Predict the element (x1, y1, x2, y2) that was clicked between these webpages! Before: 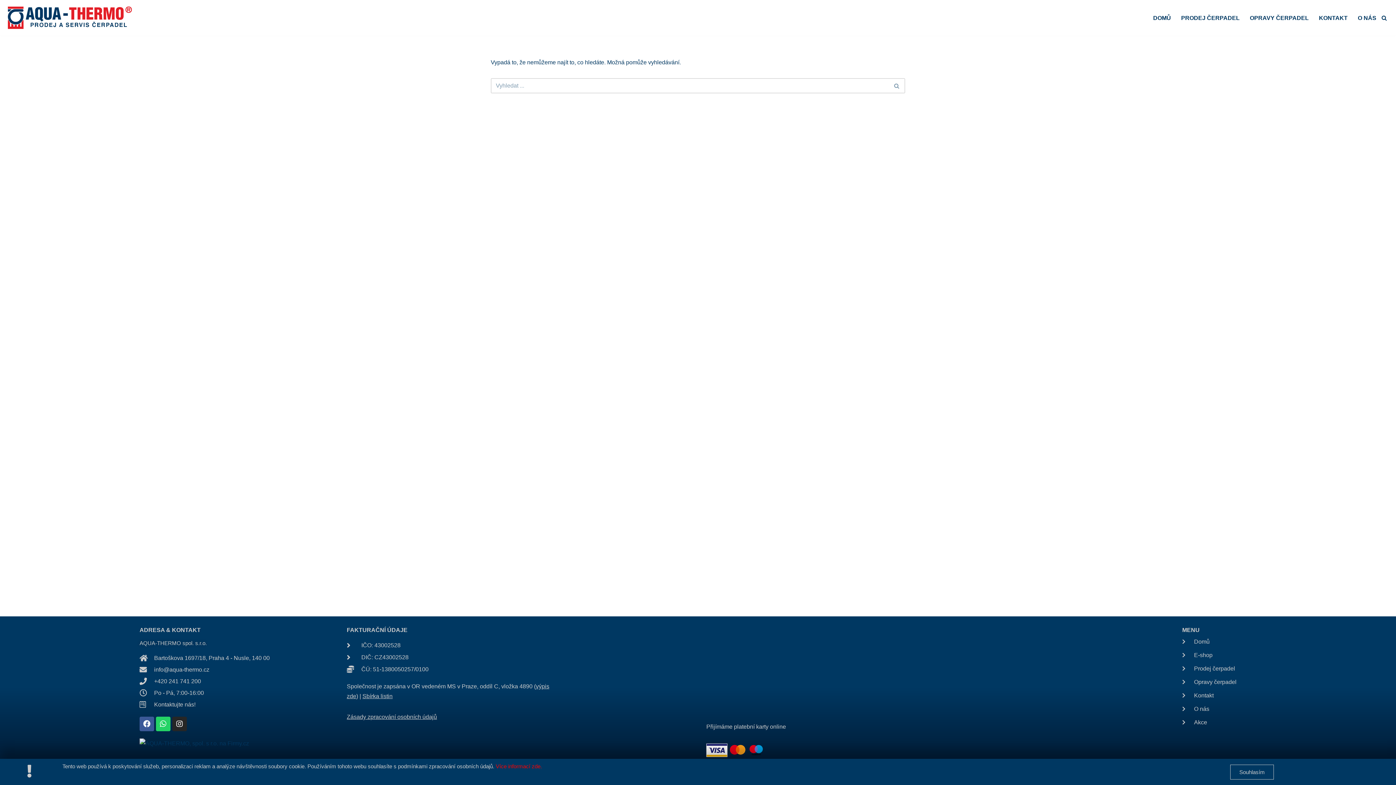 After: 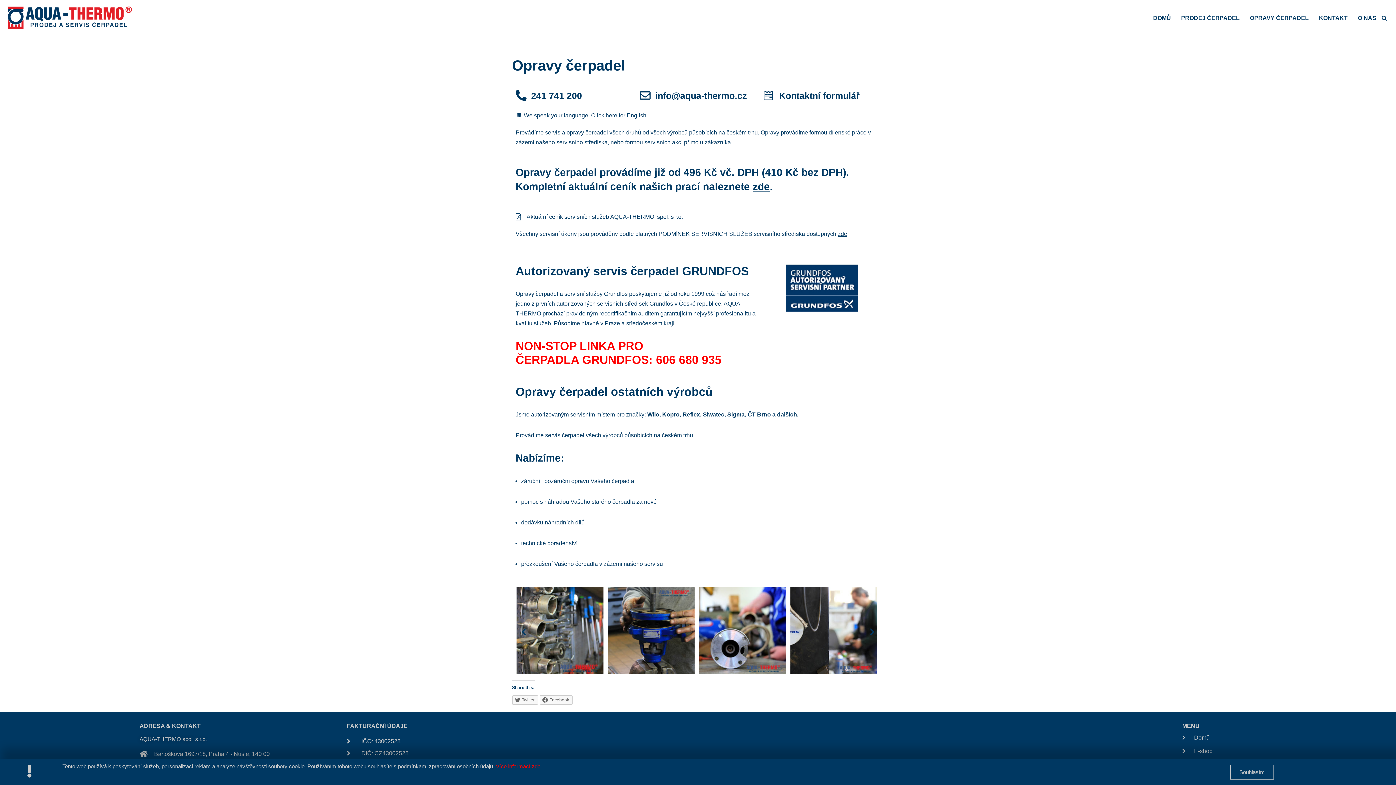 Action: bbox: (1182, 677, 1380, 687) label: Opravy čerpadel